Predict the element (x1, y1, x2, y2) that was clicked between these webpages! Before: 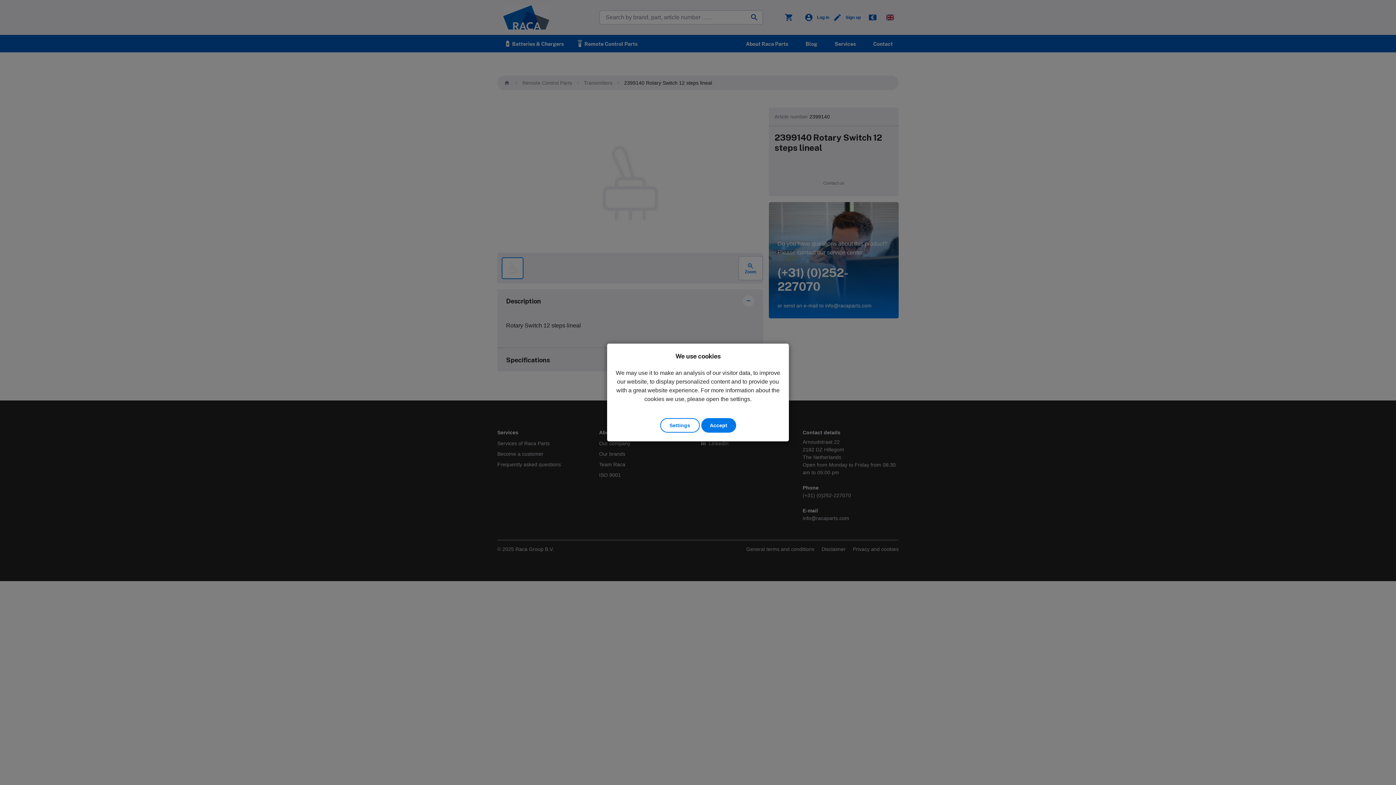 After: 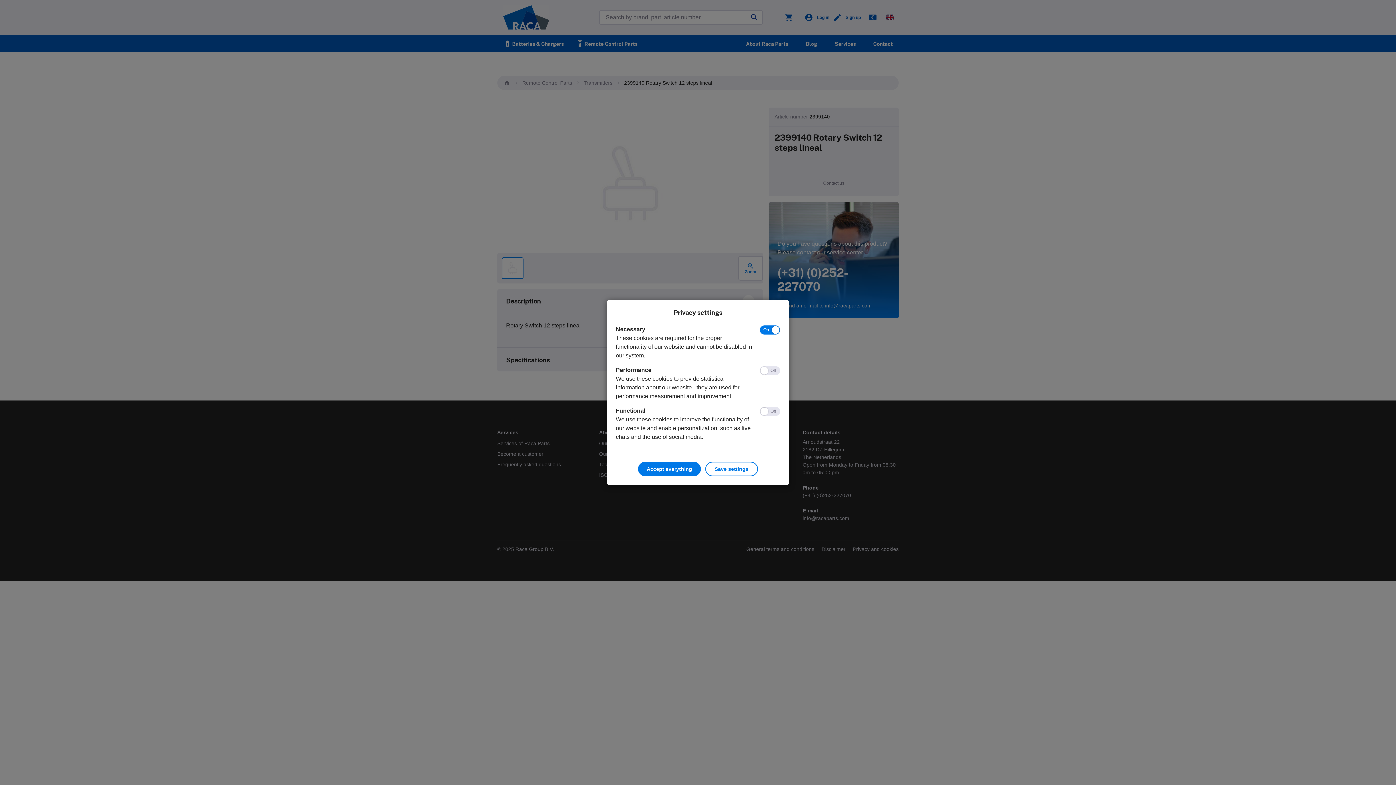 Action: label: Settings bbox: (660, 418, 699, 432)